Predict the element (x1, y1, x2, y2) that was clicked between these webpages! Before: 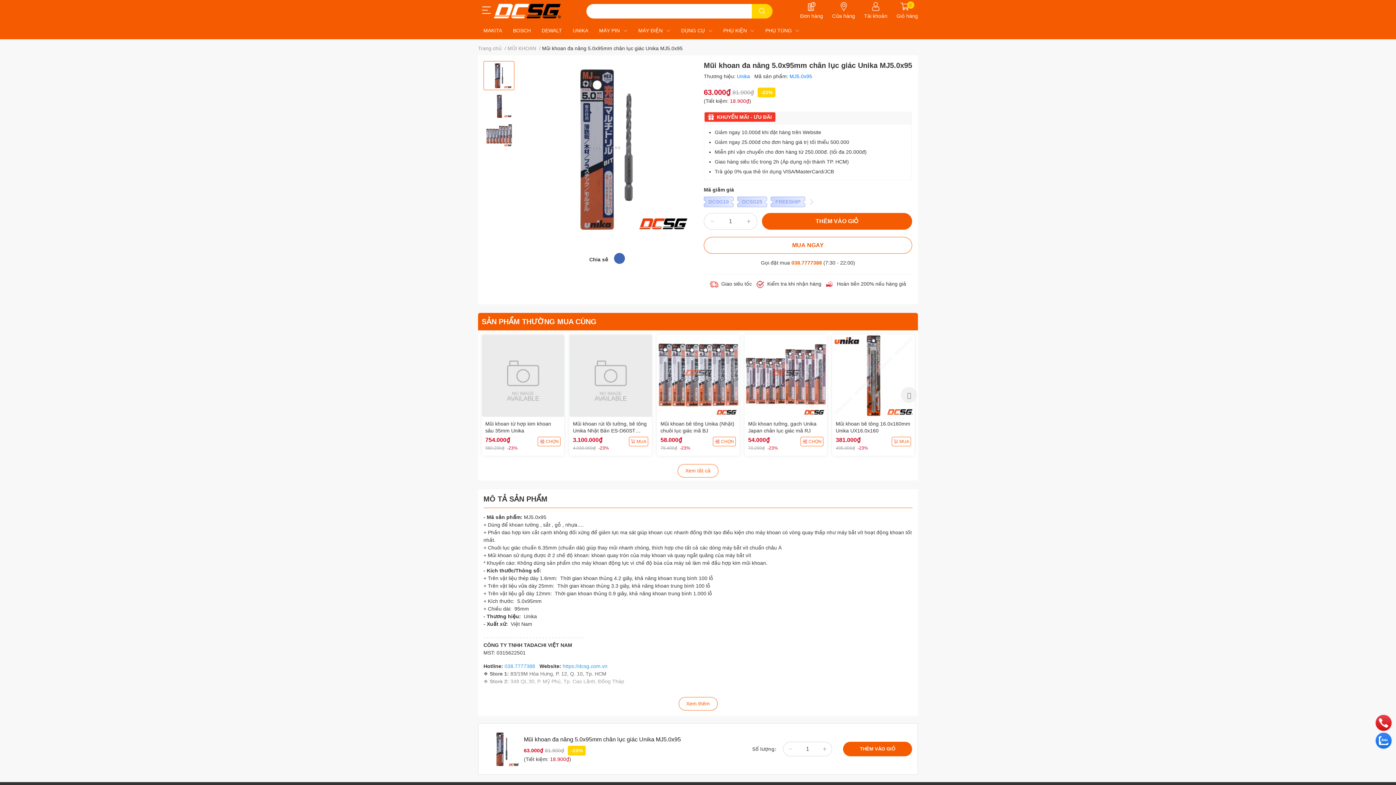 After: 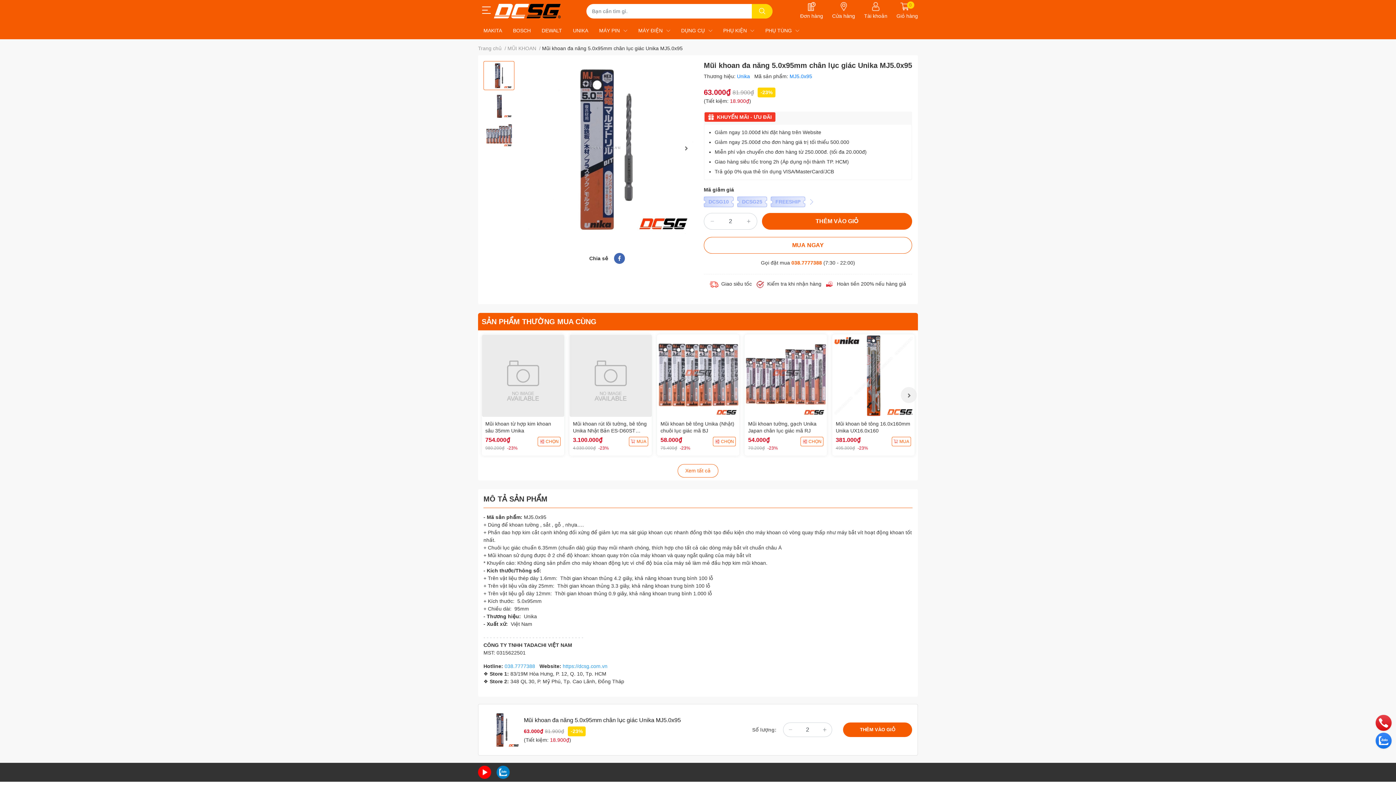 Action: bbox: (740, 213, 757, 229)